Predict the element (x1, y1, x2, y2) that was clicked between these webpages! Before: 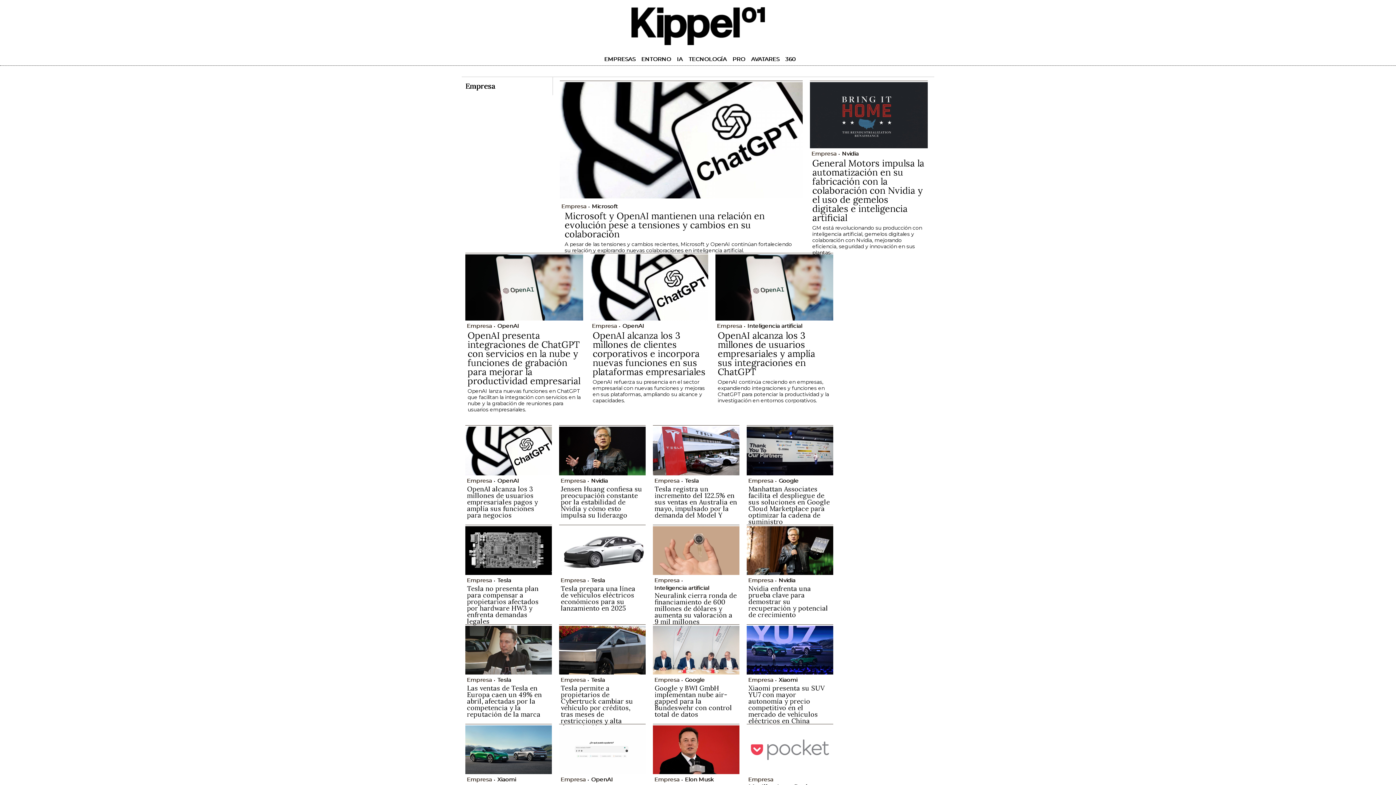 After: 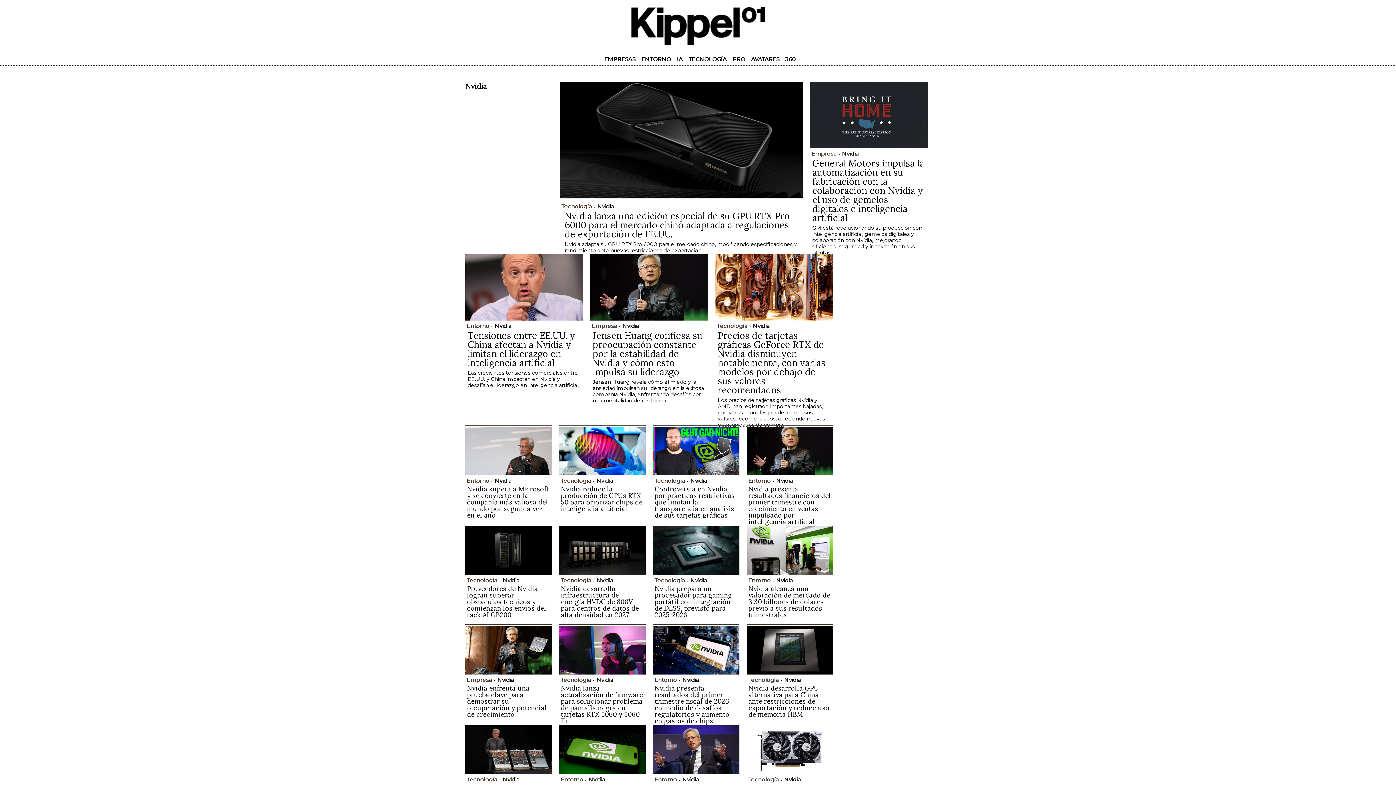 Action: bbox: (842, 150, 858, 157) label: Nvidia